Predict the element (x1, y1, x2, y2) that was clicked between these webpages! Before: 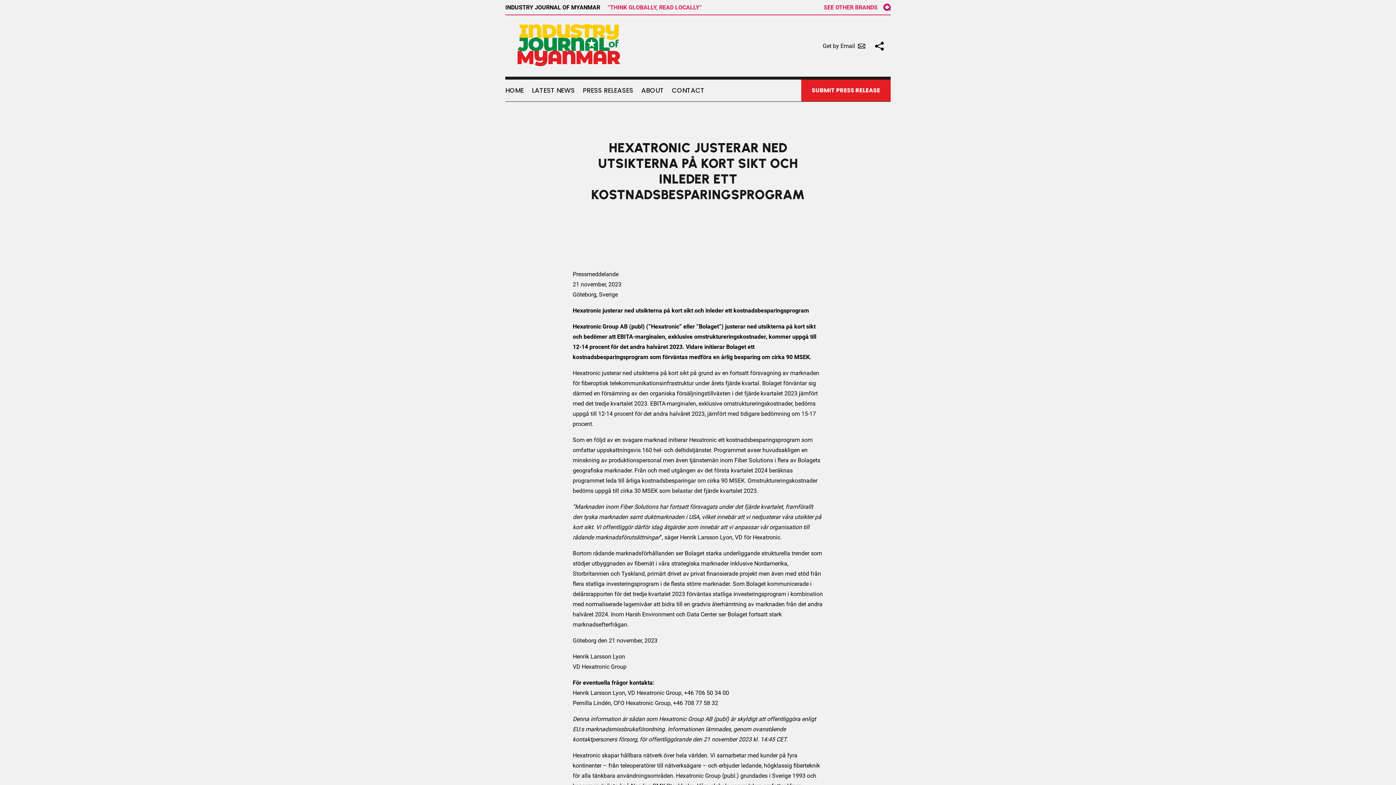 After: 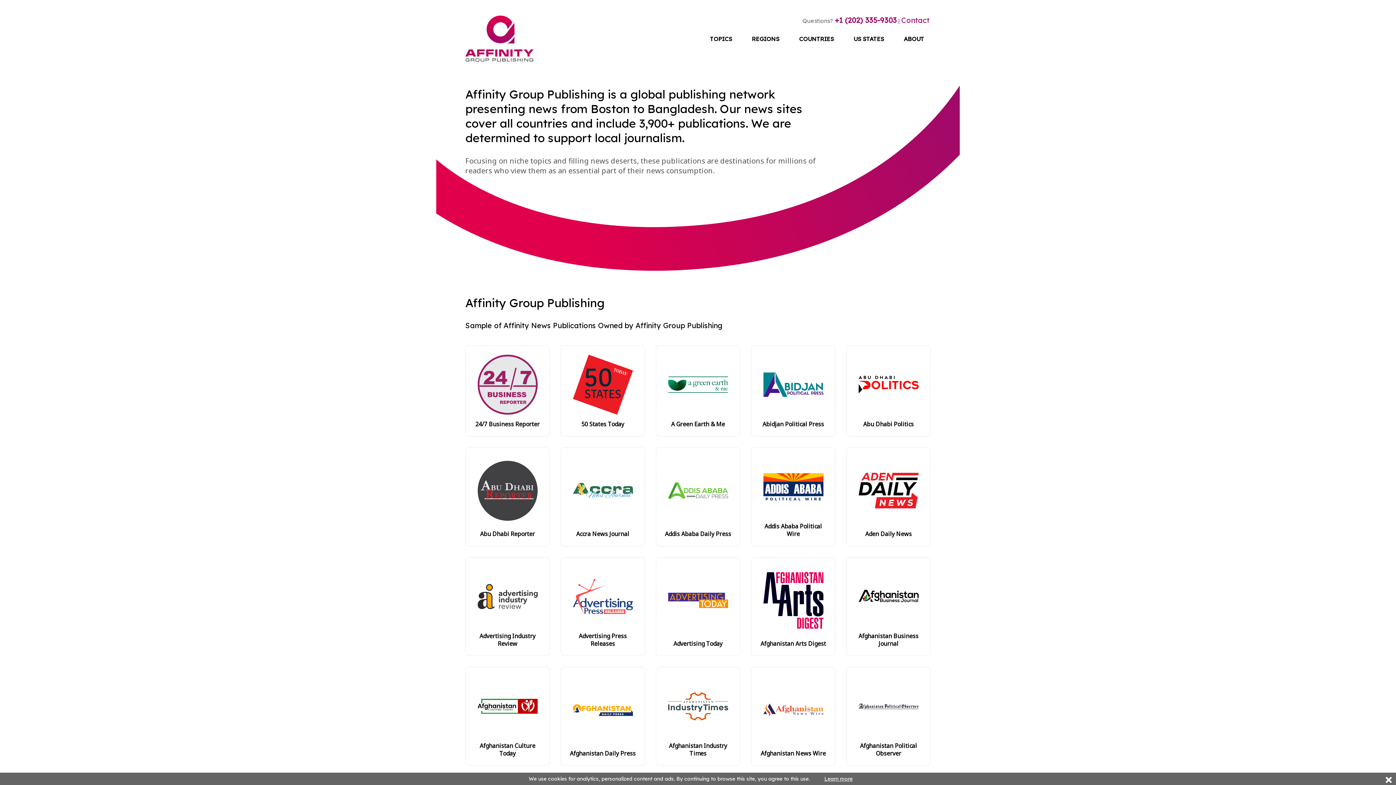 Action: bbox: (883, 3, 890, 10) label: AGP logo